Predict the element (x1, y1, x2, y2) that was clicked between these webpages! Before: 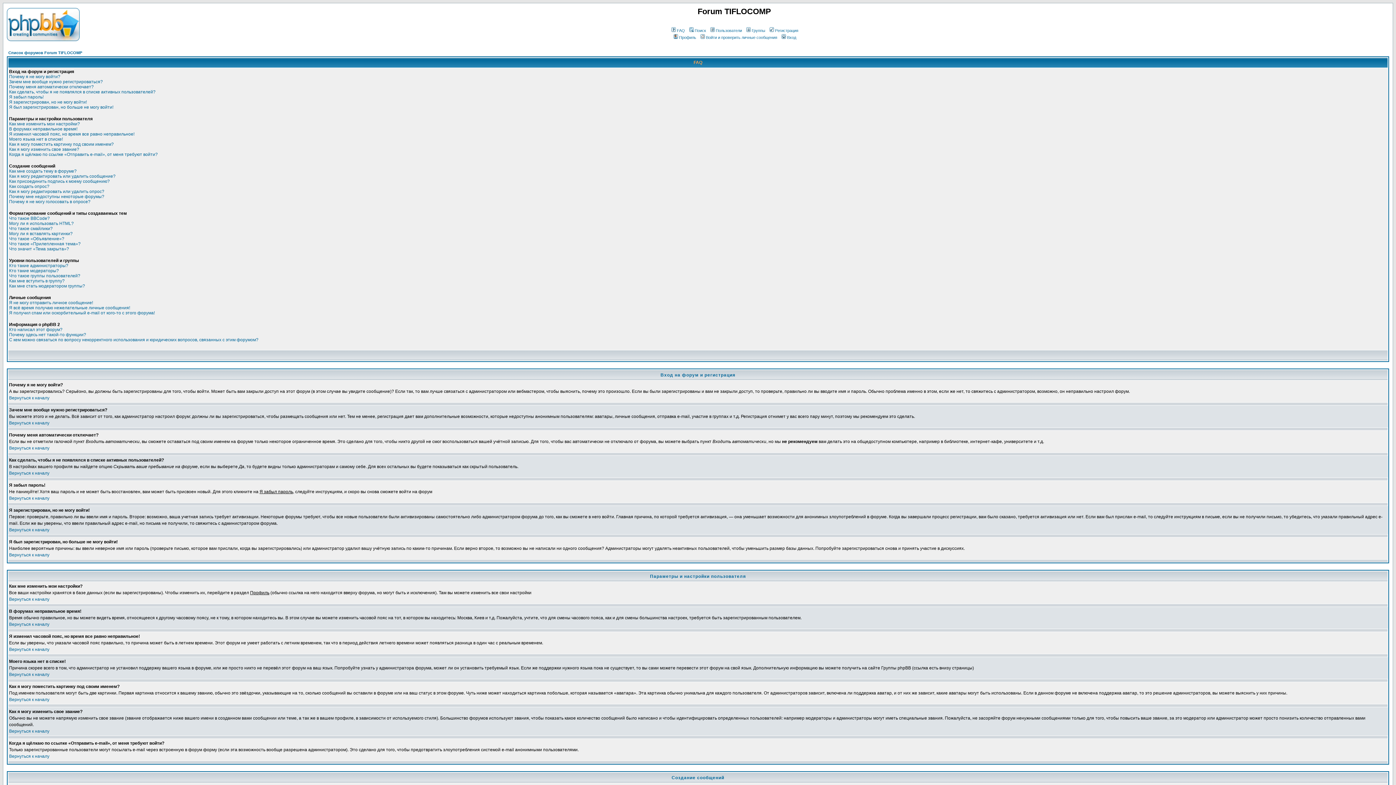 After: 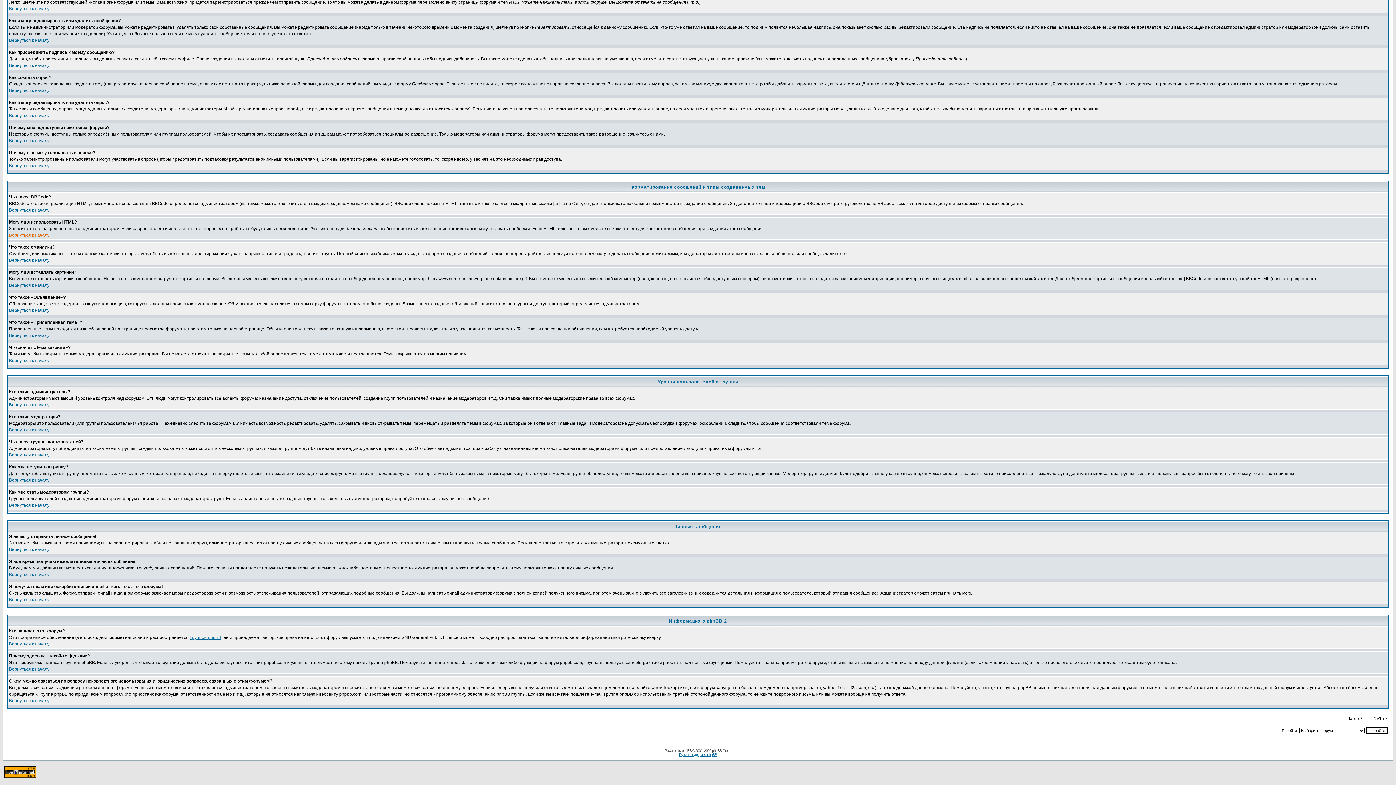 Action: label: Могу ли я вставлять картинки? bbox: (9, 231, 72, 236)